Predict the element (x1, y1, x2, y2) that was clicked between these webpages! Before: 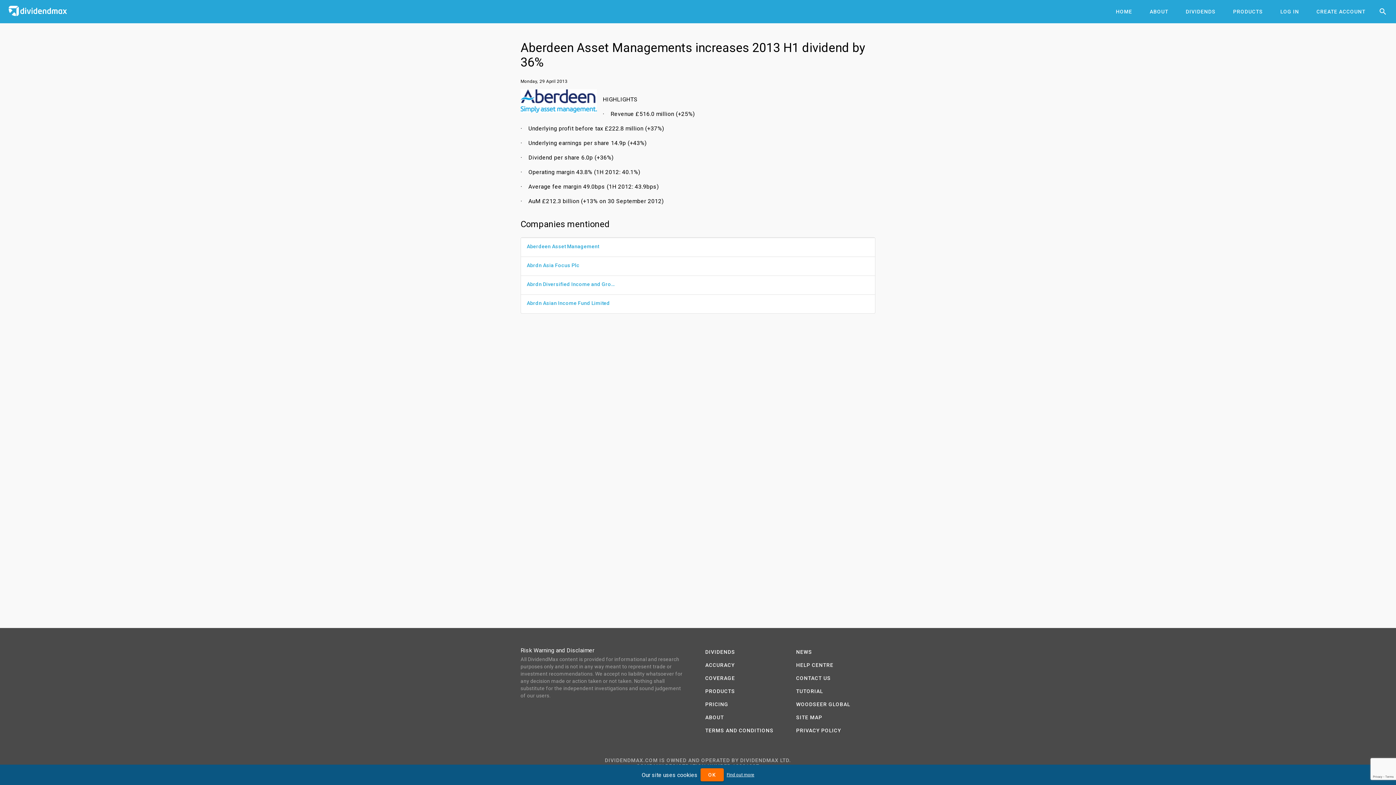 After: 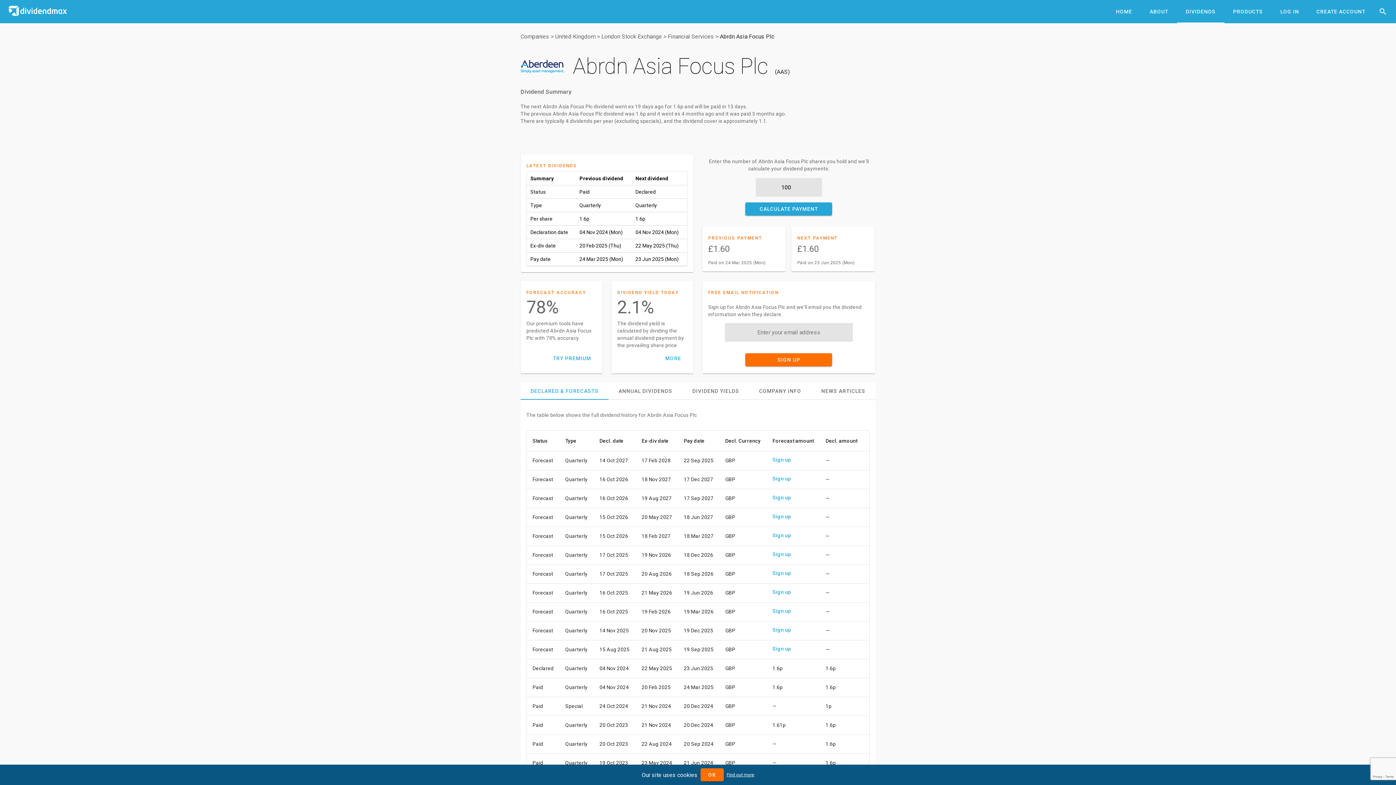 Action: label: Abrdn Asia Focus Plc bbox: (526, 261, 579, 269)